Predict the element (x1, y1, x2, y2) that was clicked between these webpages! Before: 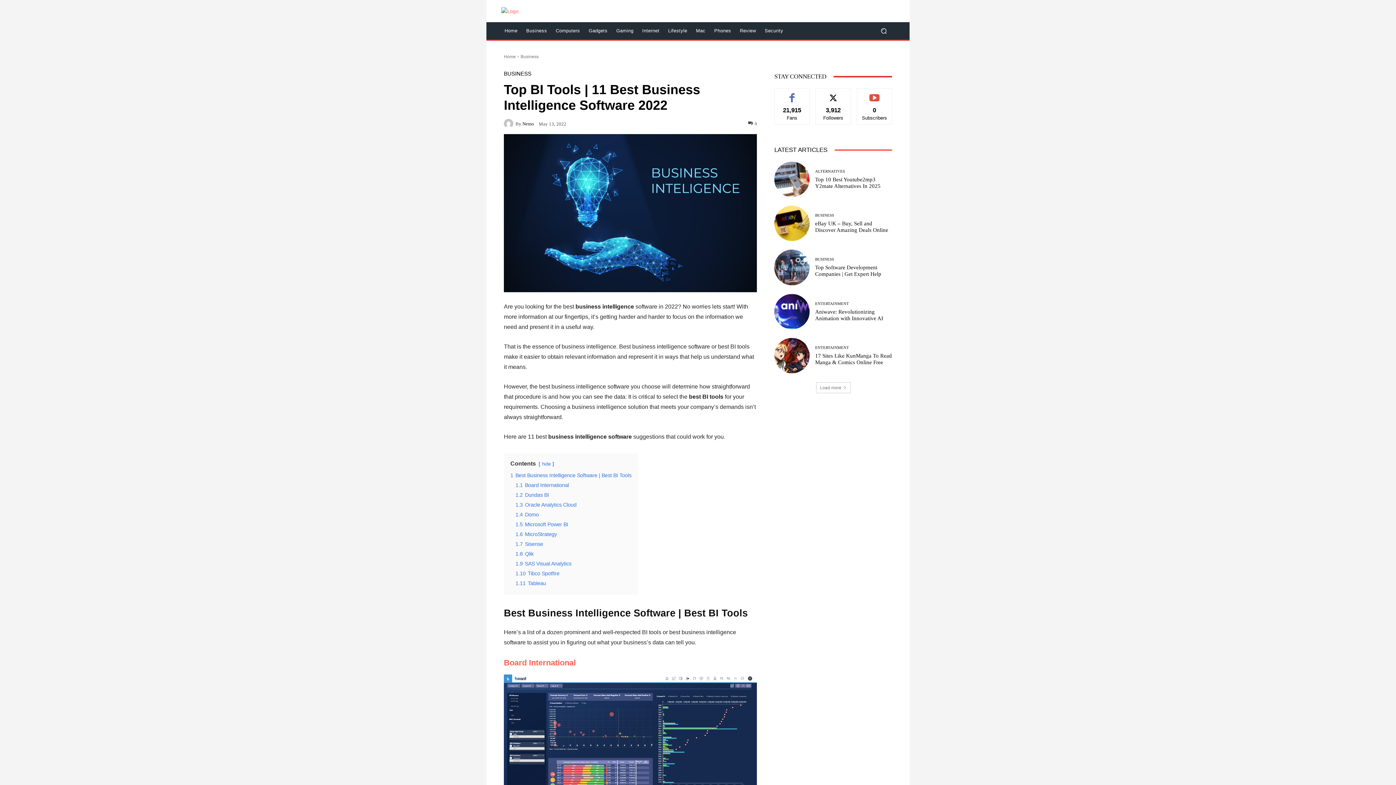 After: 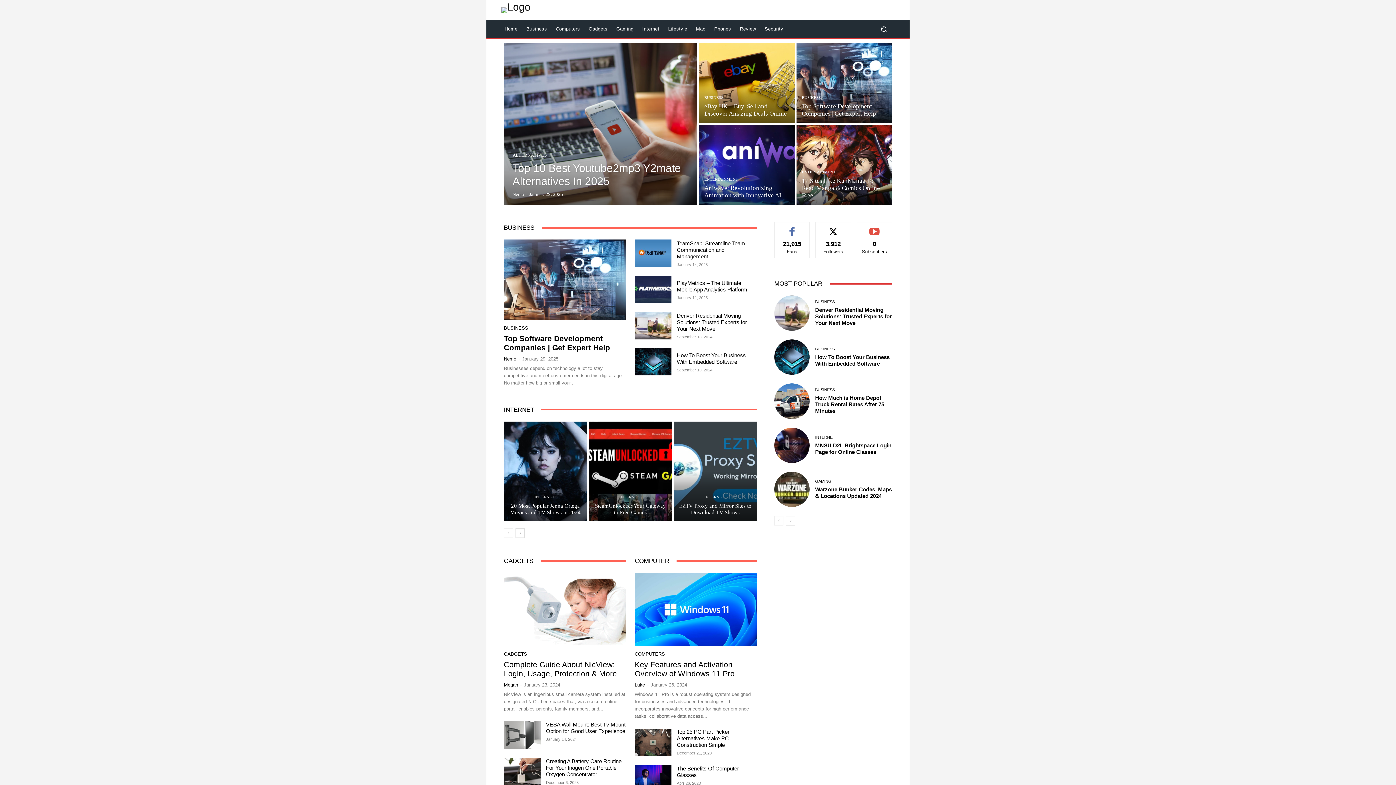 Action: label: Home bbox: (500, 22, 522, 39)